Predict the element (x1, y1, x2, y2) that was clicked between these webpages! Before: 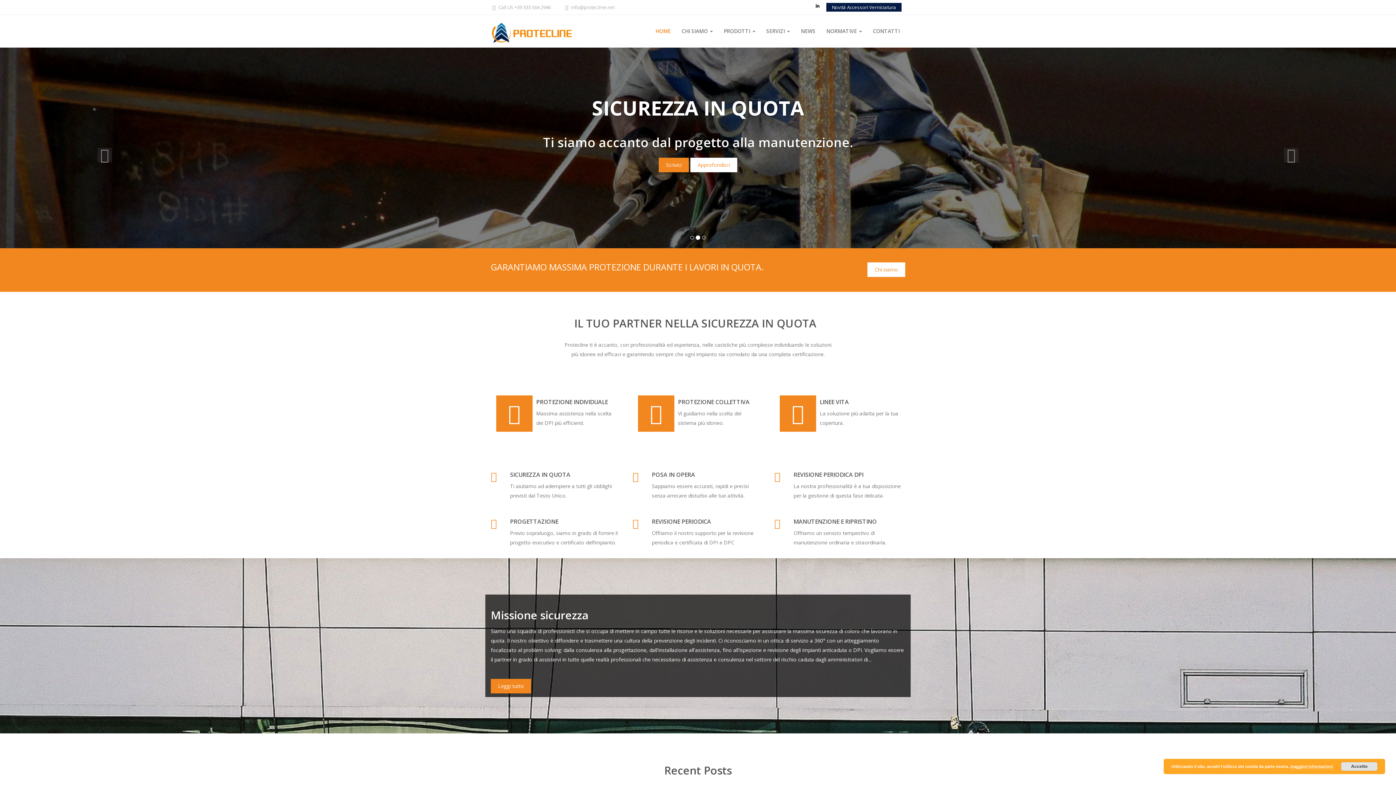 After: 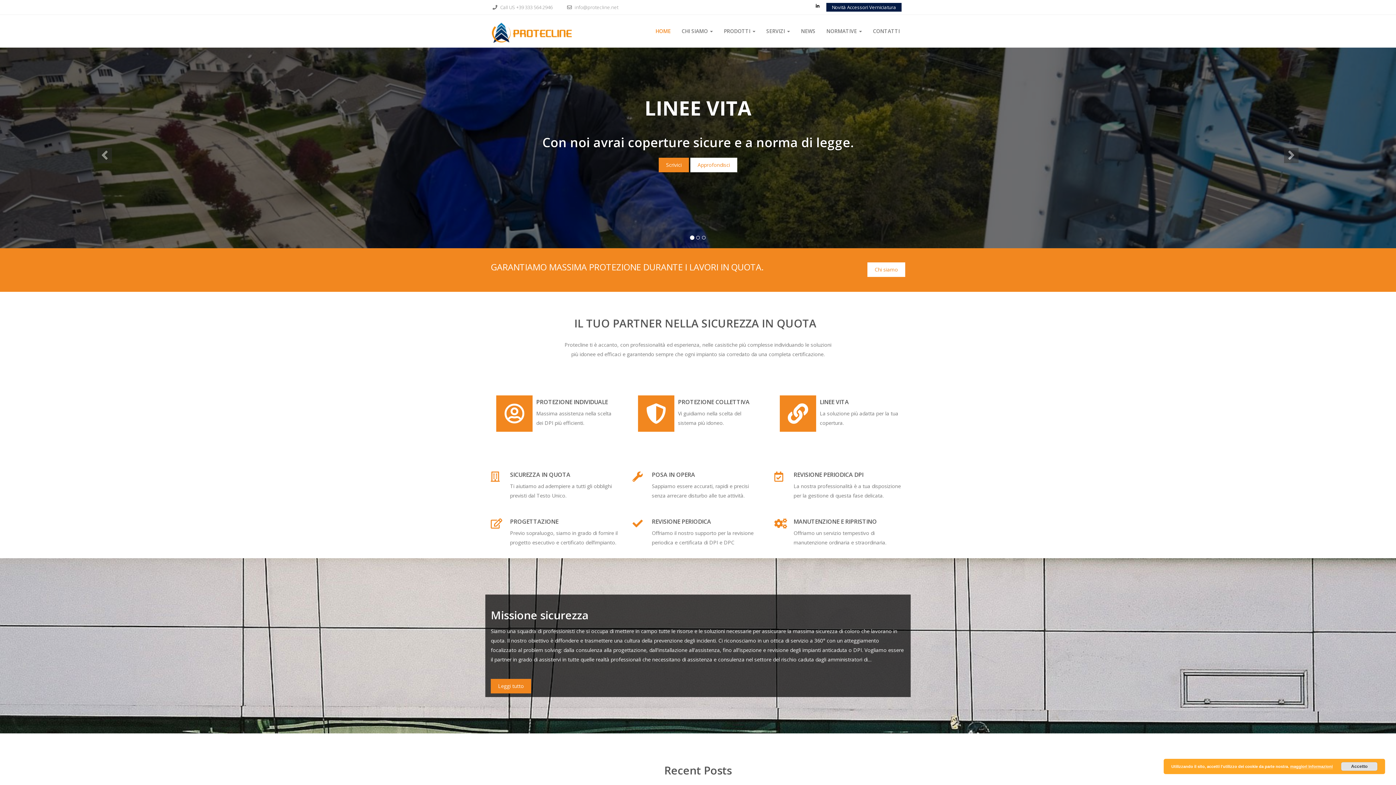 Action: bbox: (1290, 764, 1333, 769) label: maggiori informazioni